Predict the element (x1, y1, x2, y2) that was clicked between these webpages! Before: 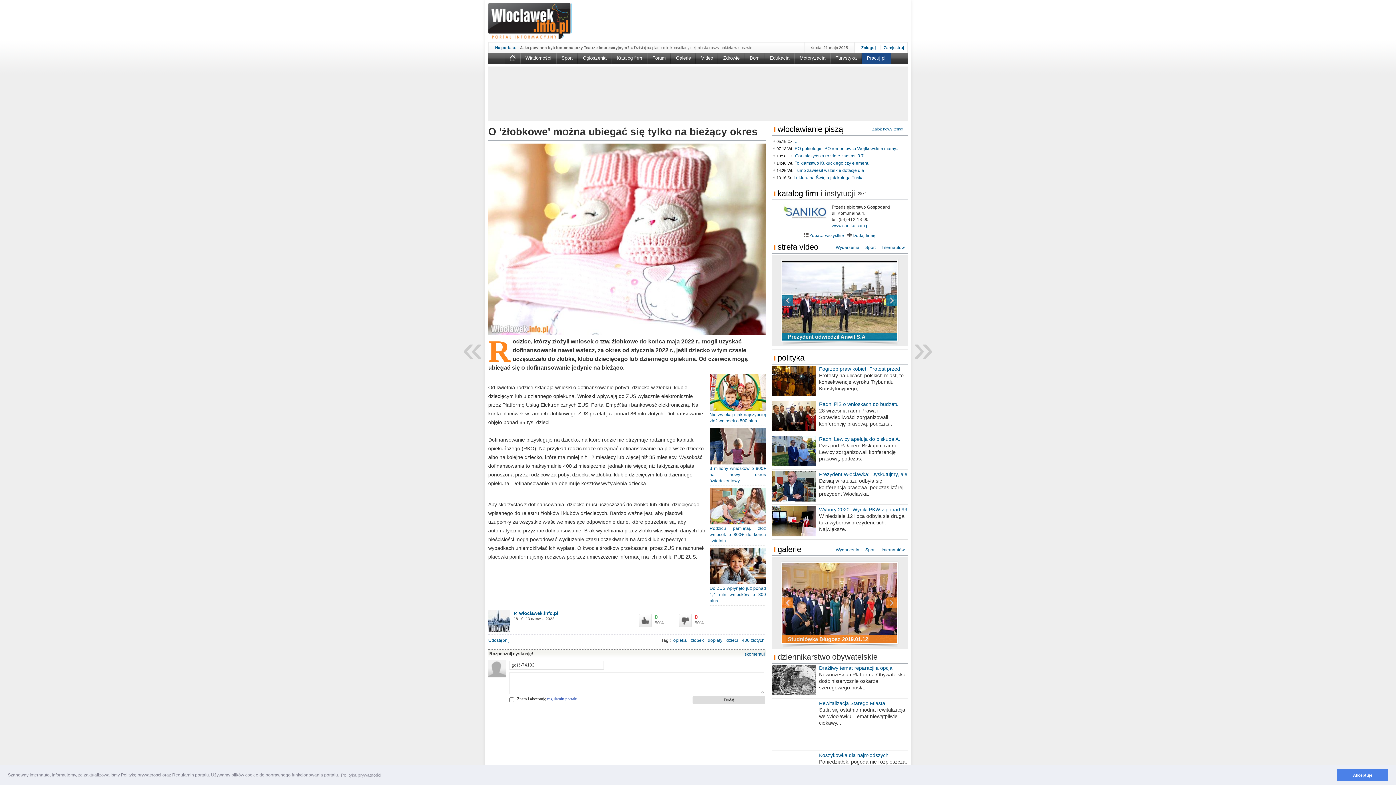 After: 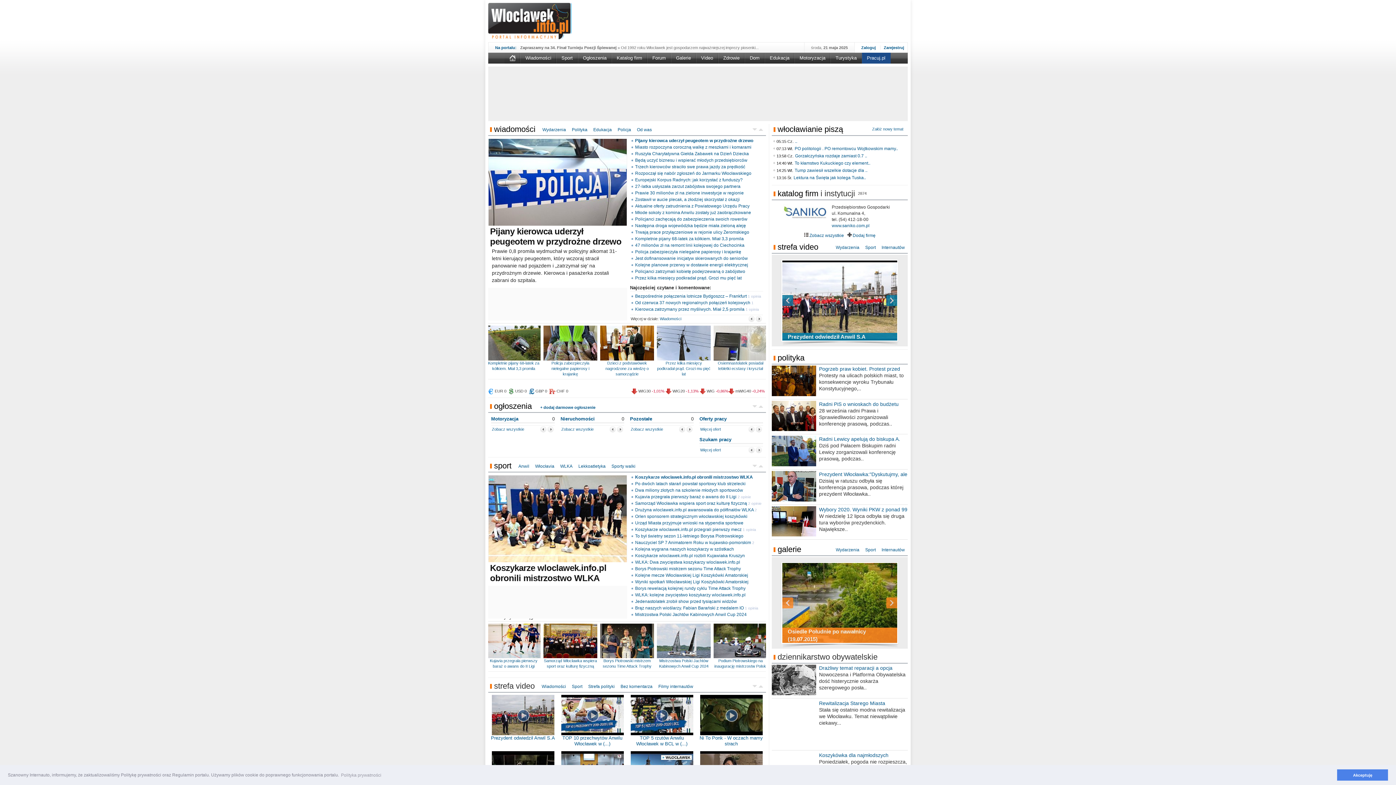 Action: bbox: (504, 52, 520, 63)